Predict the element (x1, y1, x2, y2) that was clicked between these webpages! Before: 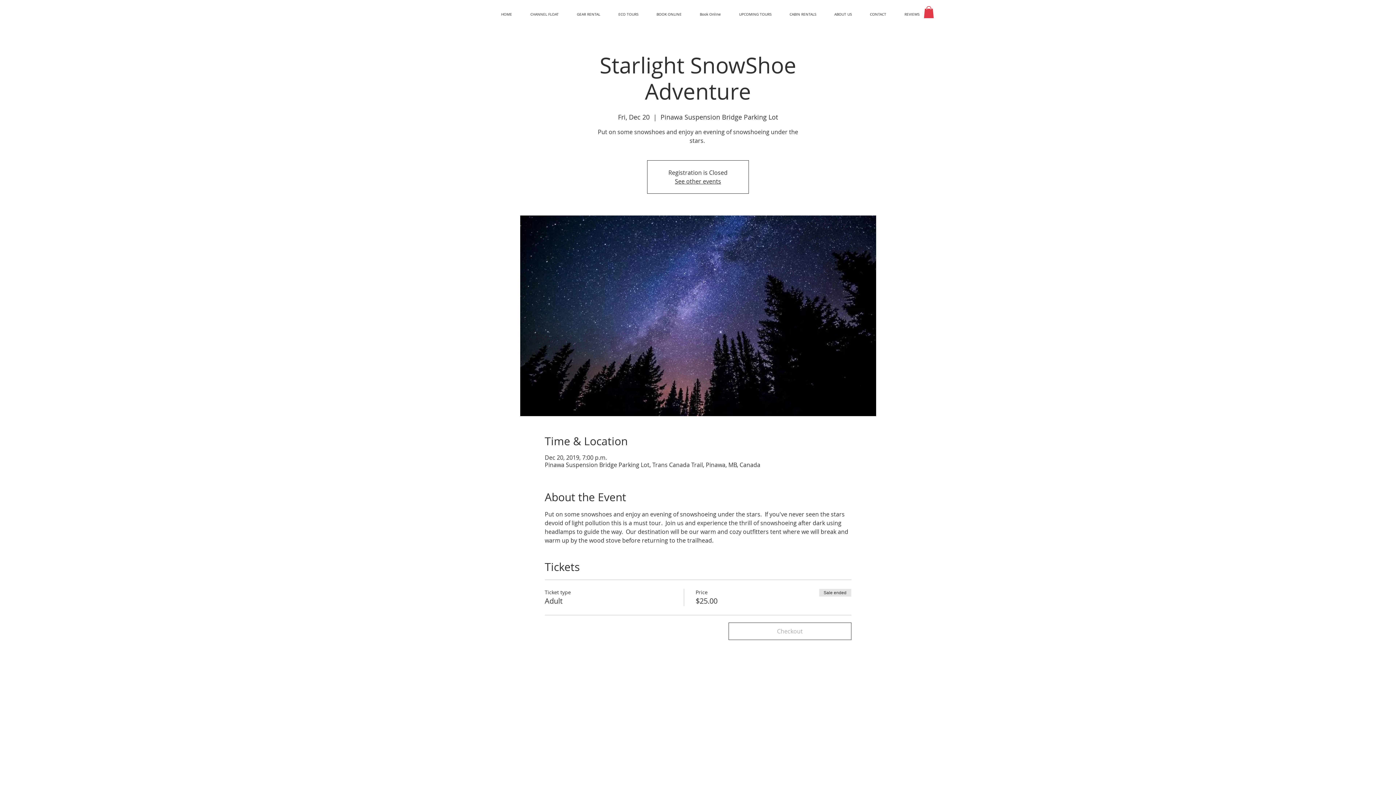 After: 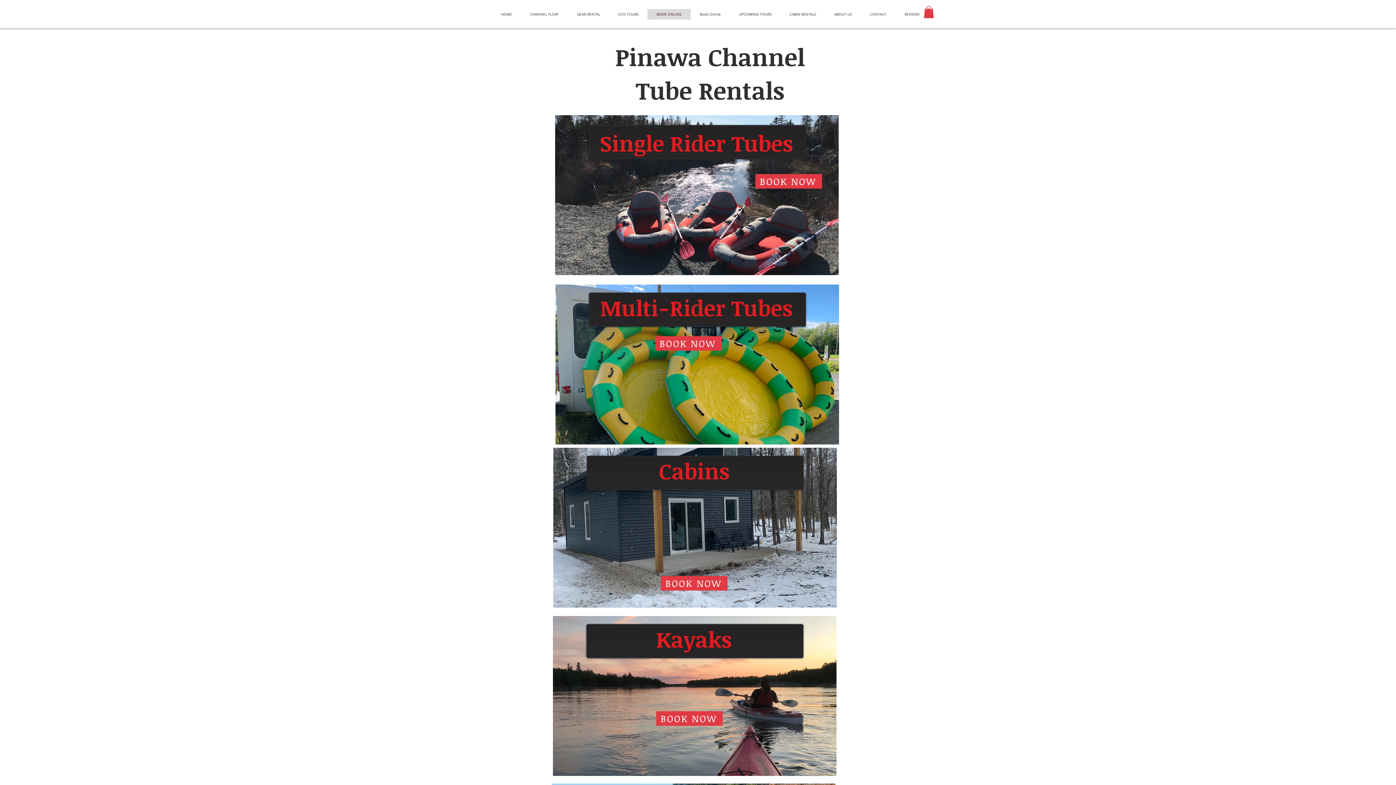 Action: bbox: (690, 9, 730, 19) label: Book Online